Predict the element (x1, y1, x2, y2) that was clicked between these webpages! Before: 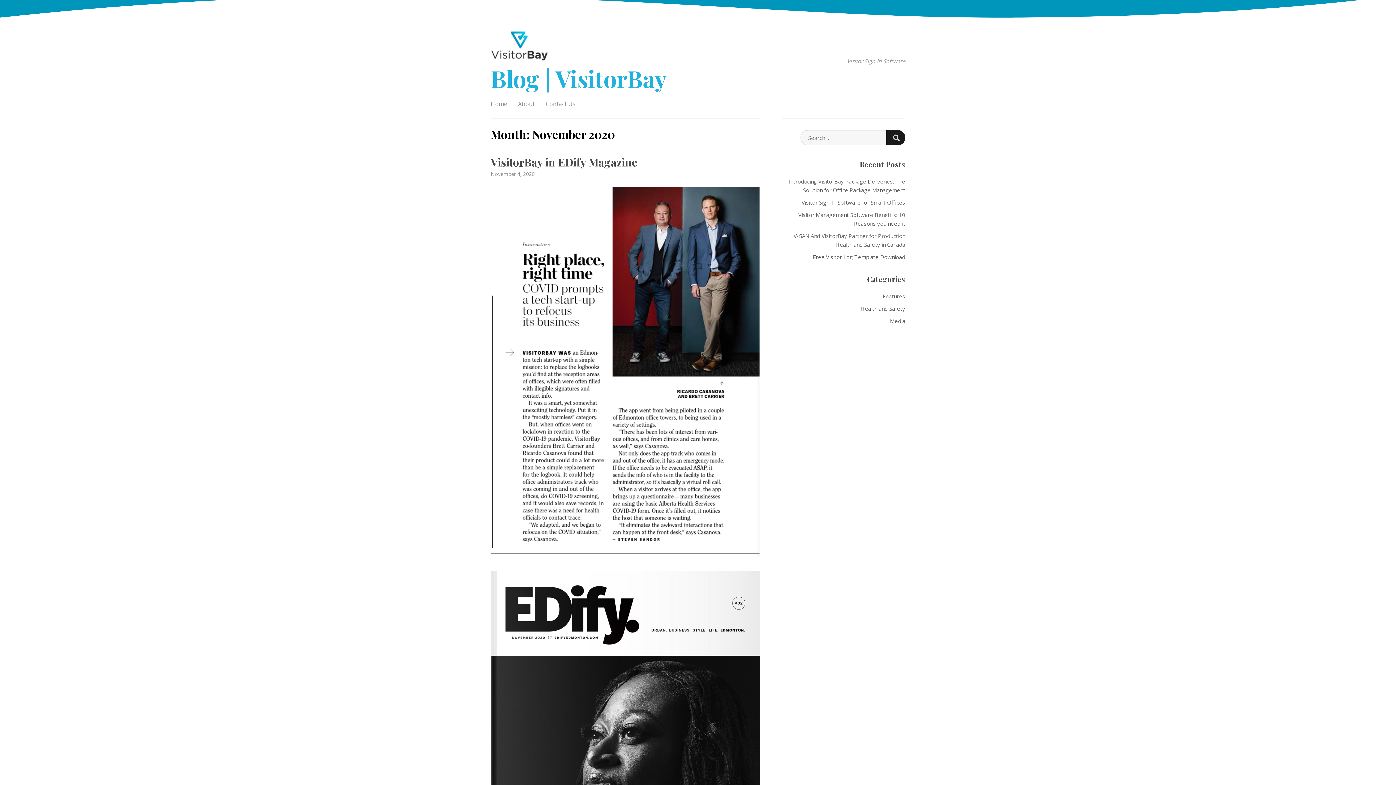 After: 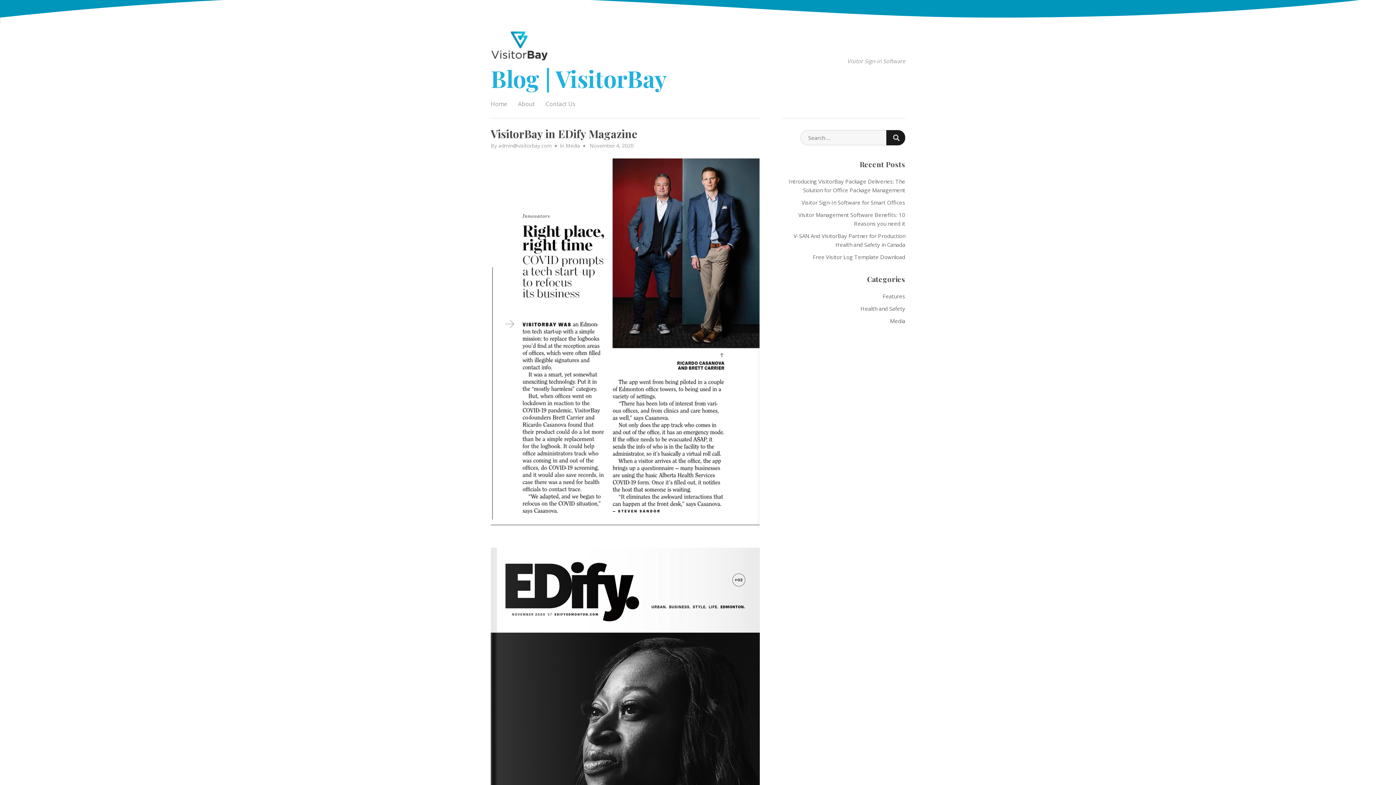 Action: bbox: (490, 154, 637, 169) label: VisitorBay in EDify Magazine